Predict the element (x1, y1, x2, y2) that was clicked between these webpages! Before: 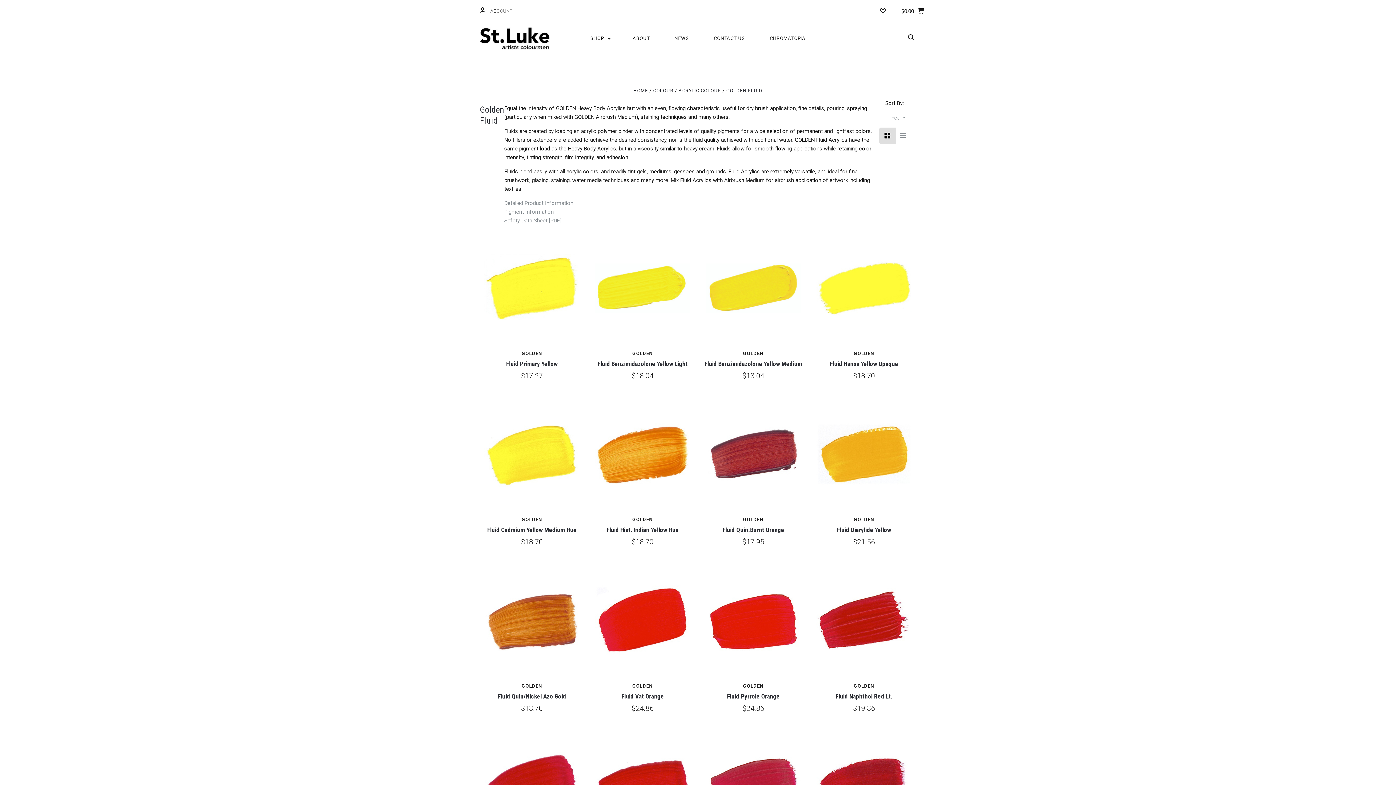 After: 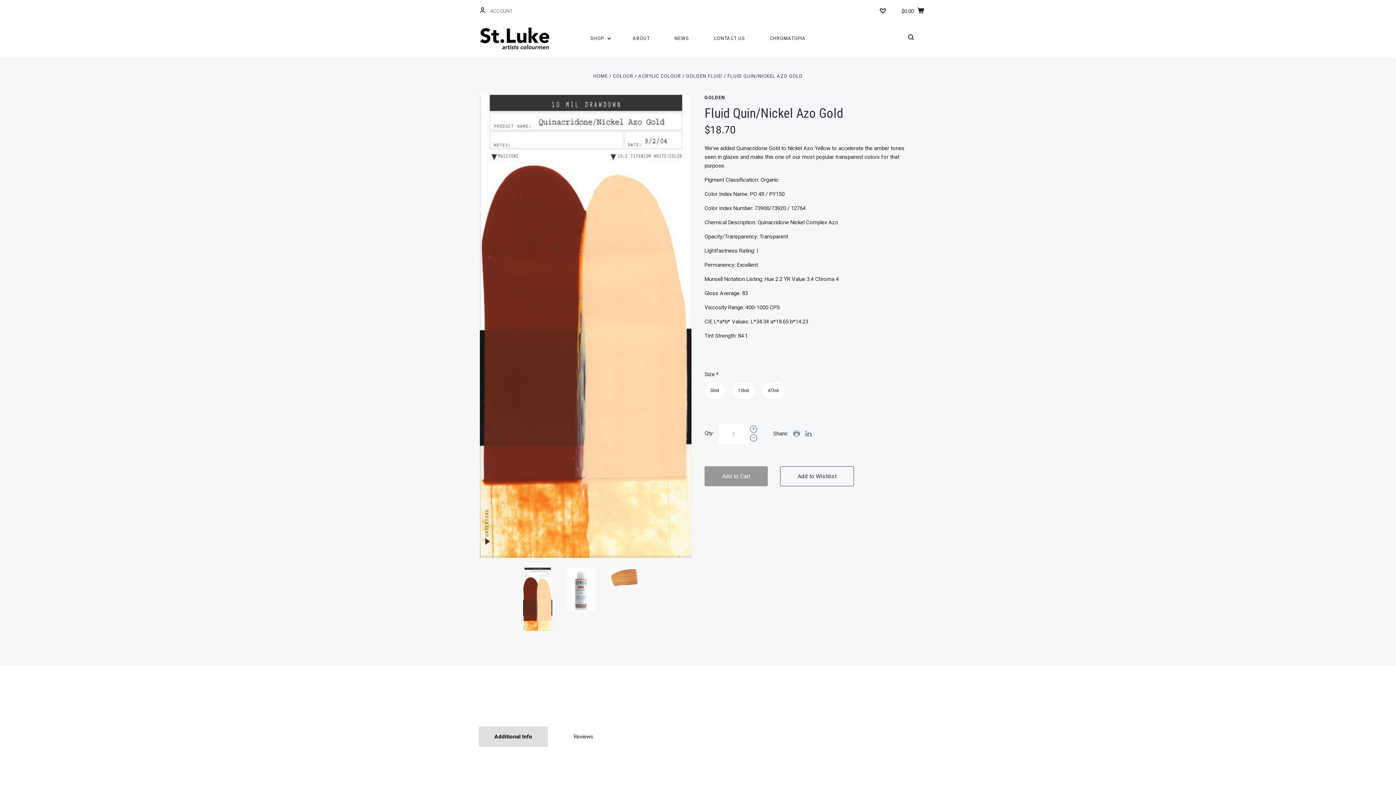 Action: bbox: (488, 577, 575, 664)